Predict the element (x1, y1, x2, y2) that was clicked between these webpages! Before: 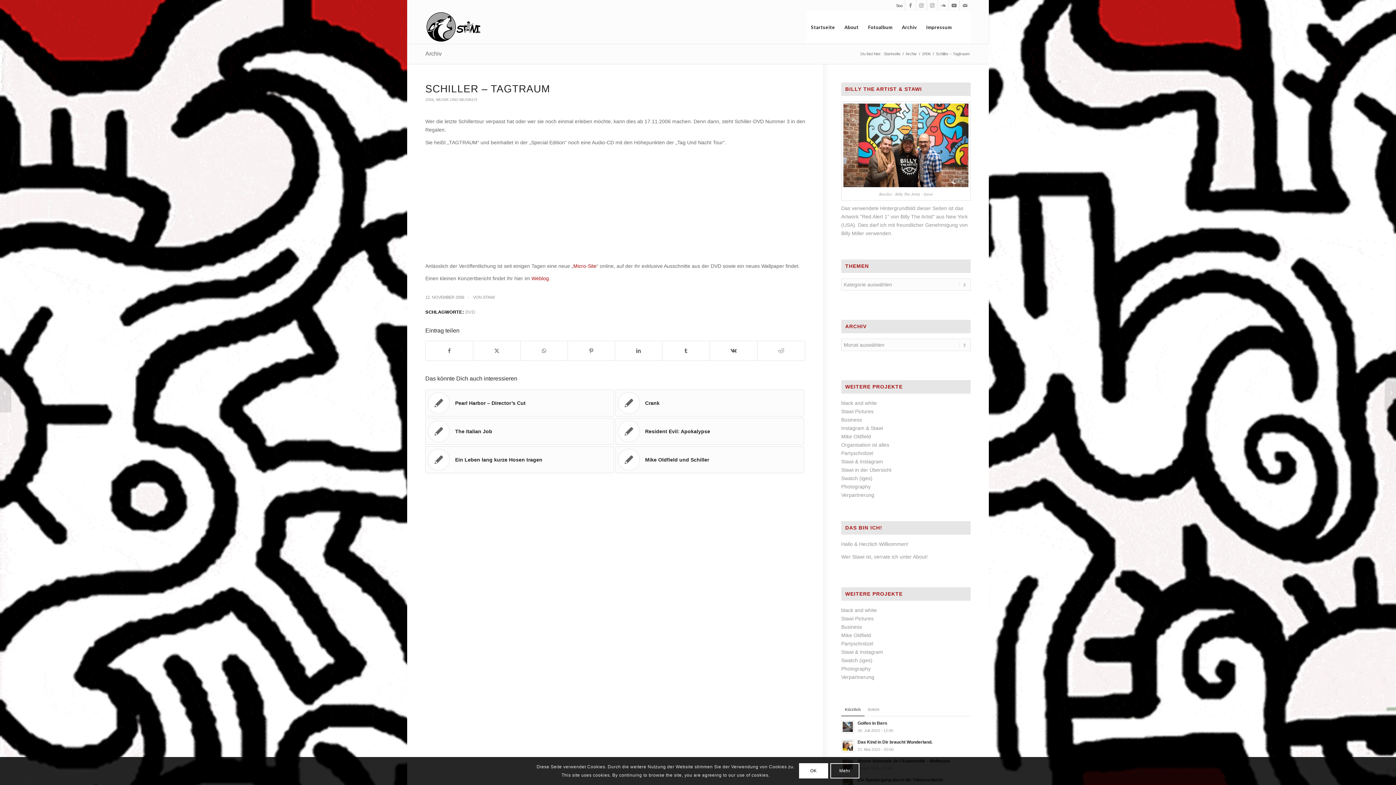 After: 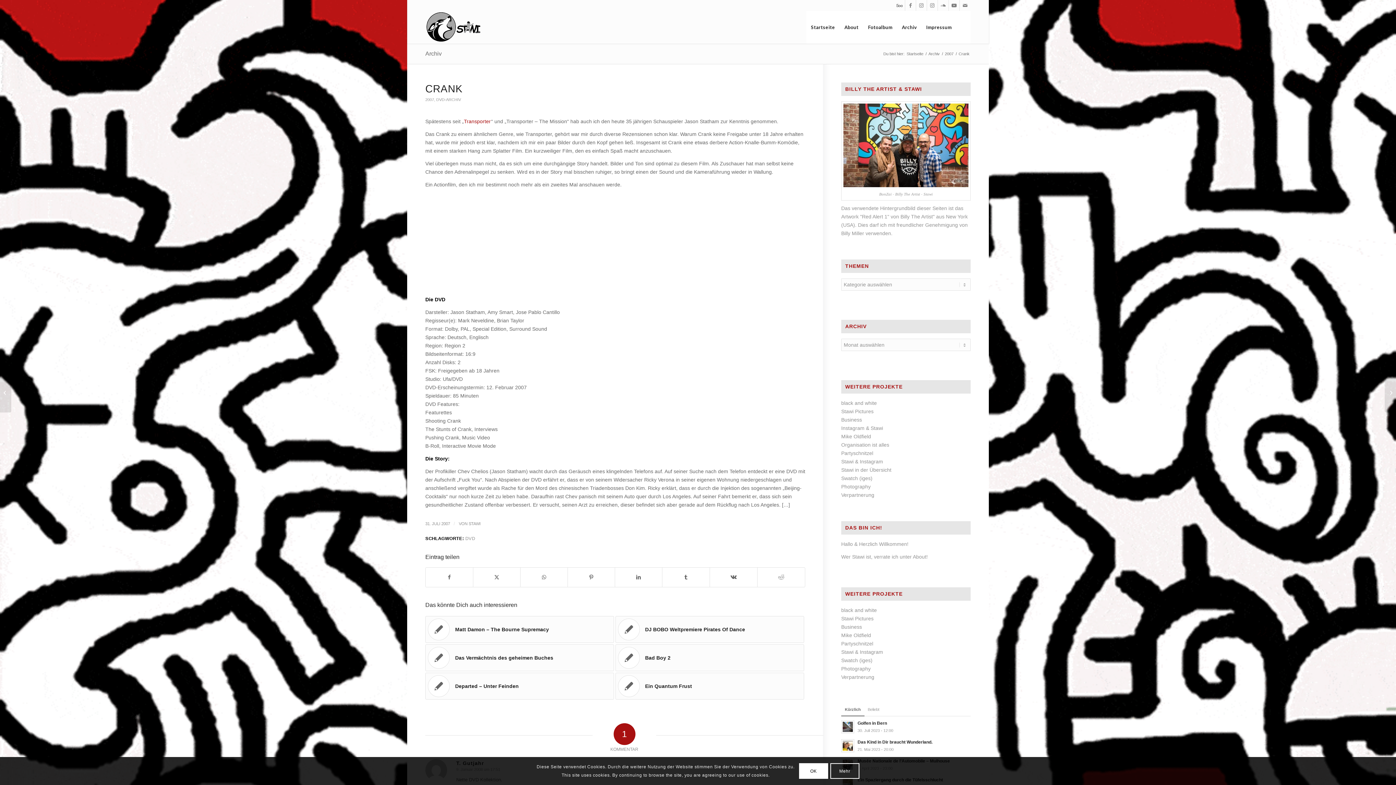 Action: bbox: (615, 389, 804, 416) label: Link zu: Crank